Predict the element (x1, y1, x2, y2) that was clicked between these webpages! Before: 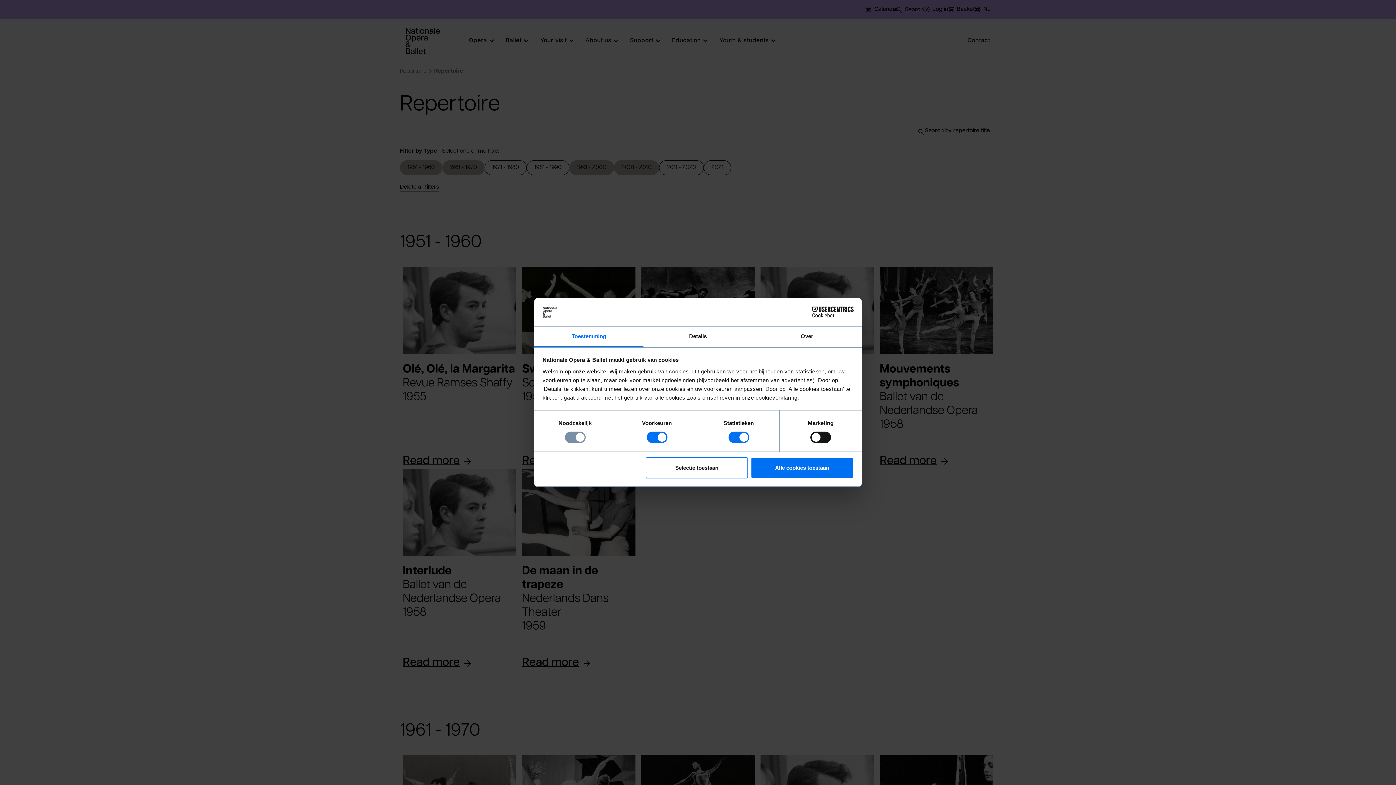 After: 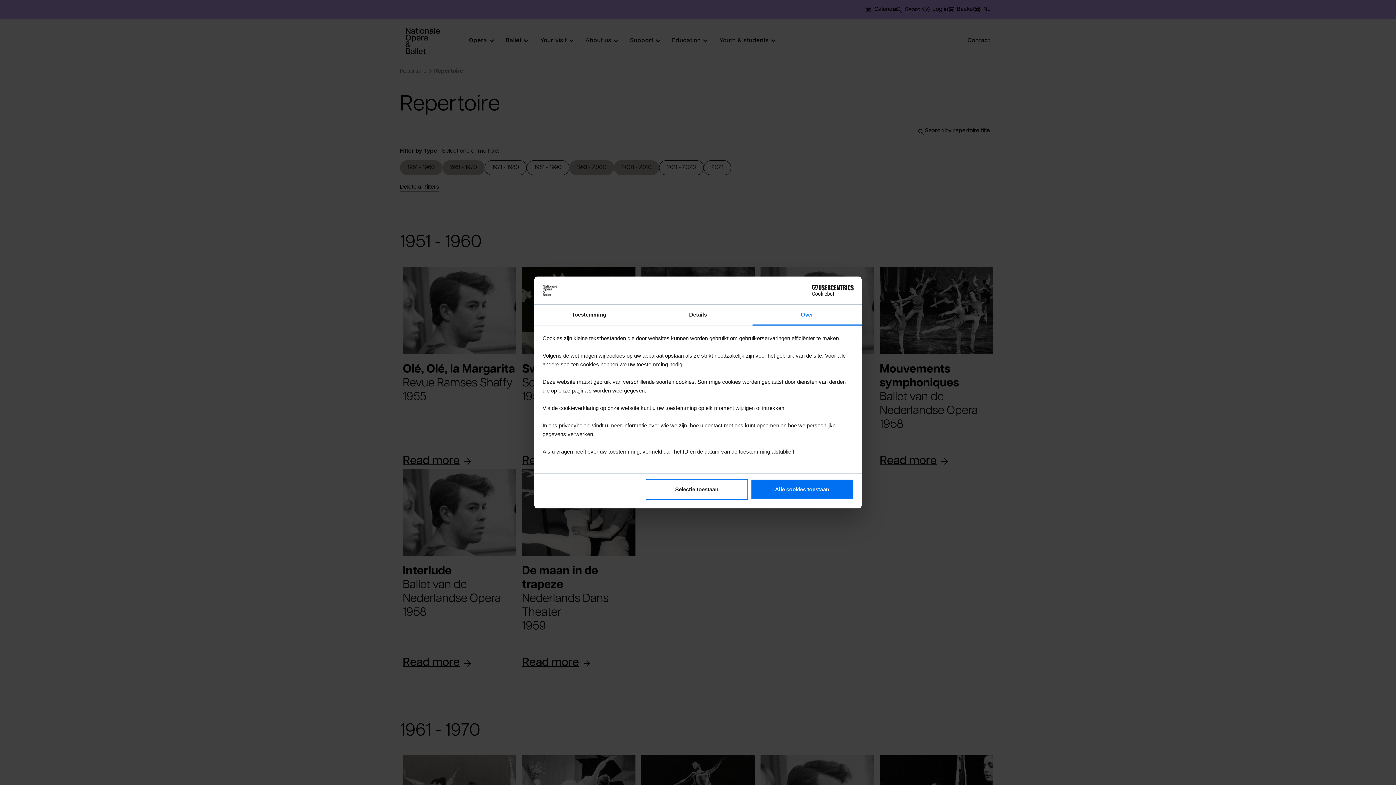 Action: bbox: (752, 326, 861, 347) label: Over